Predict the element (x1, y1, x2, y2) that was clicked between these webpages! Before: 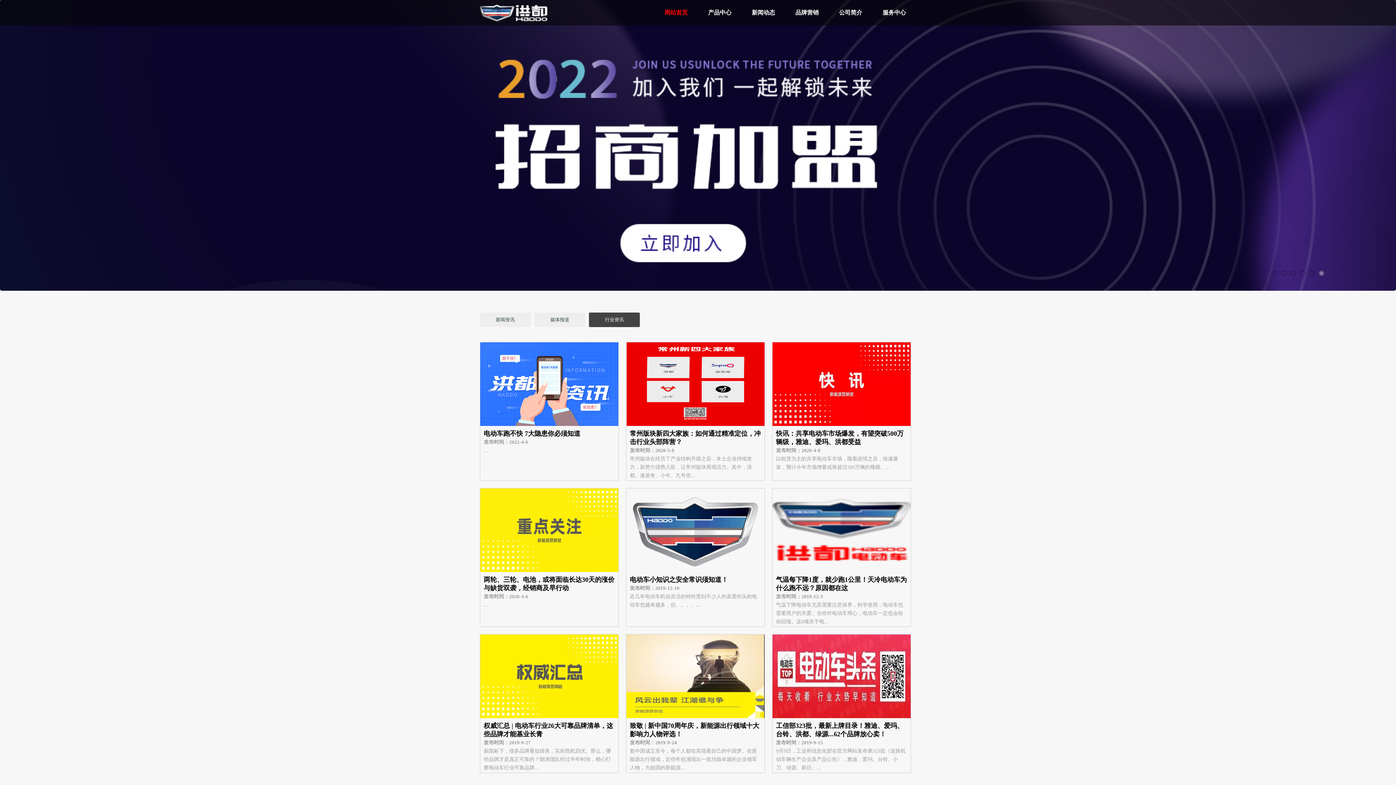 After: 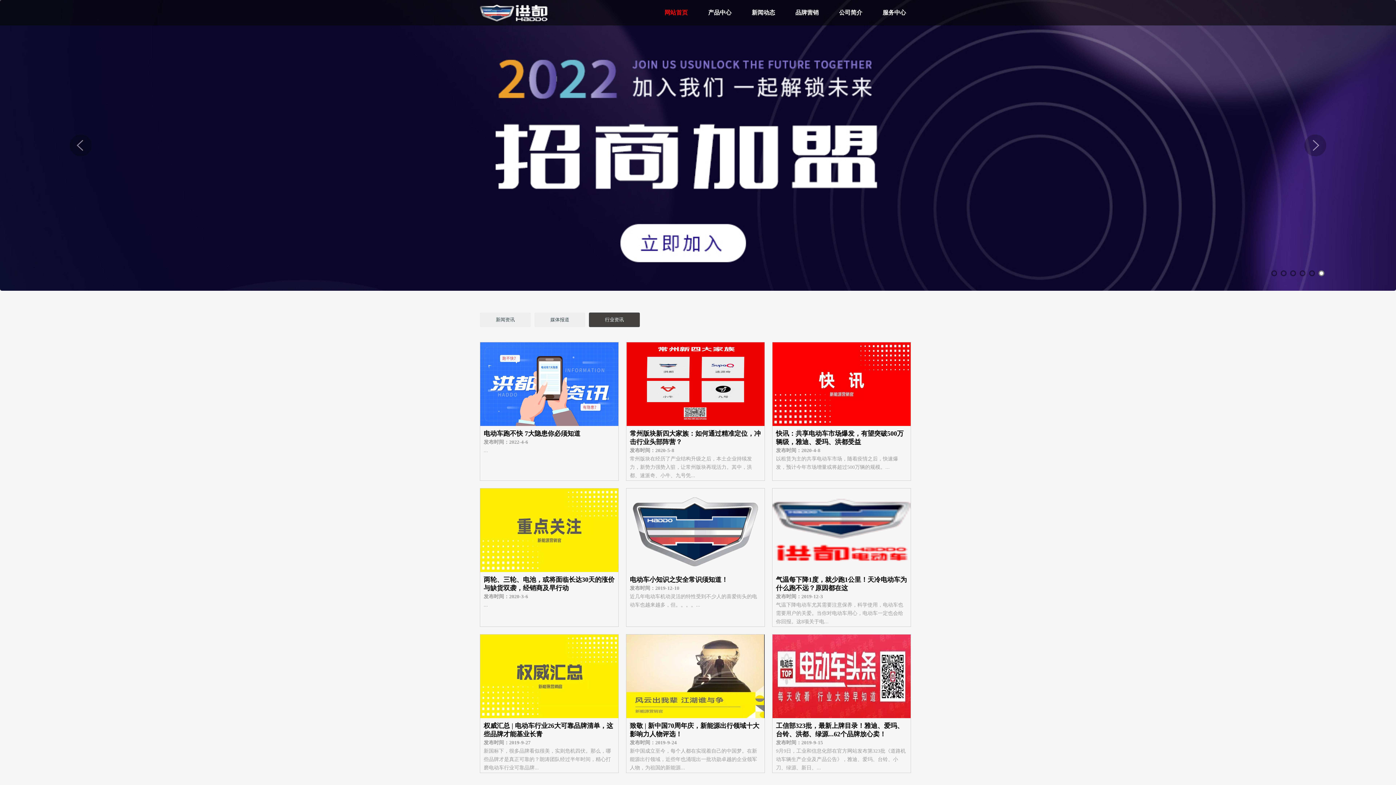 Action: label: 6 bbox: (1318, 270, 1324, 276)